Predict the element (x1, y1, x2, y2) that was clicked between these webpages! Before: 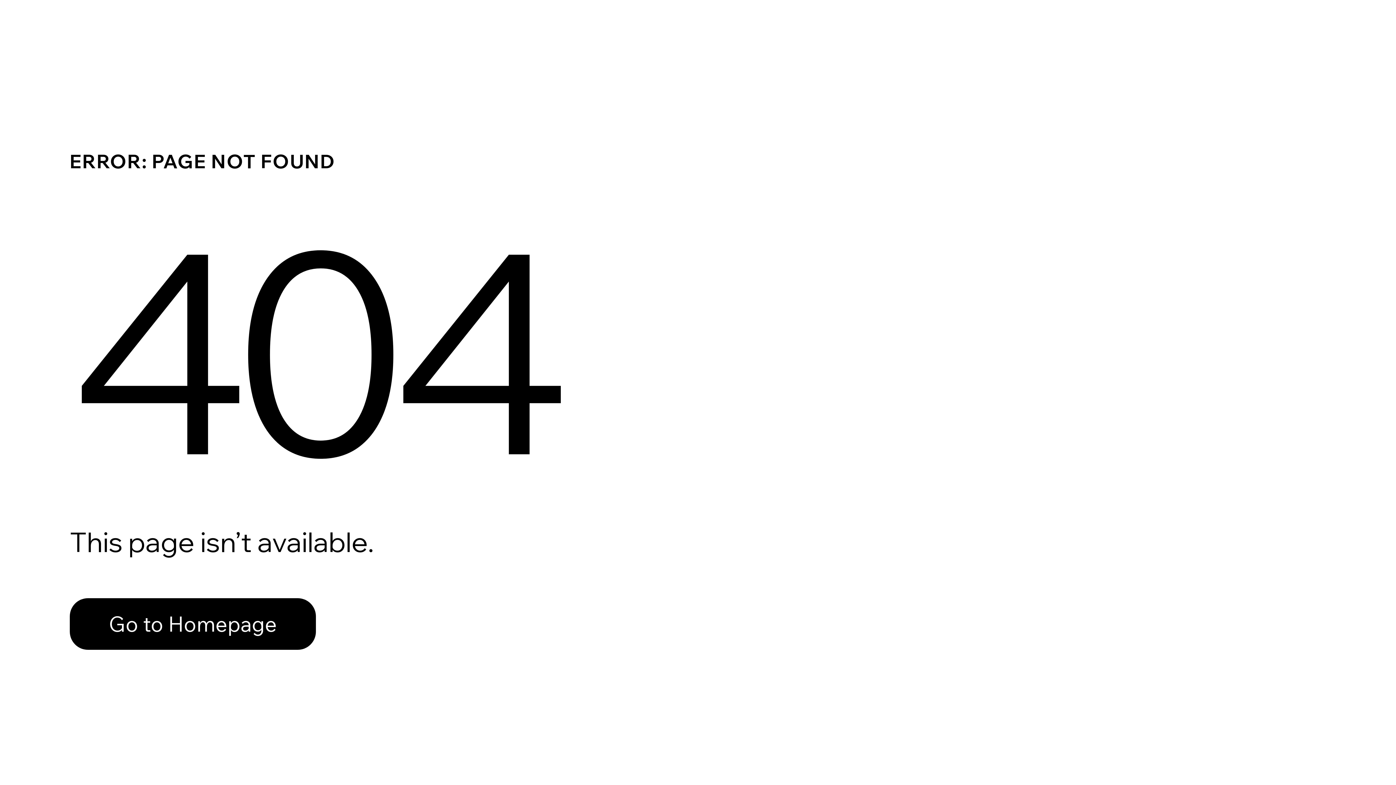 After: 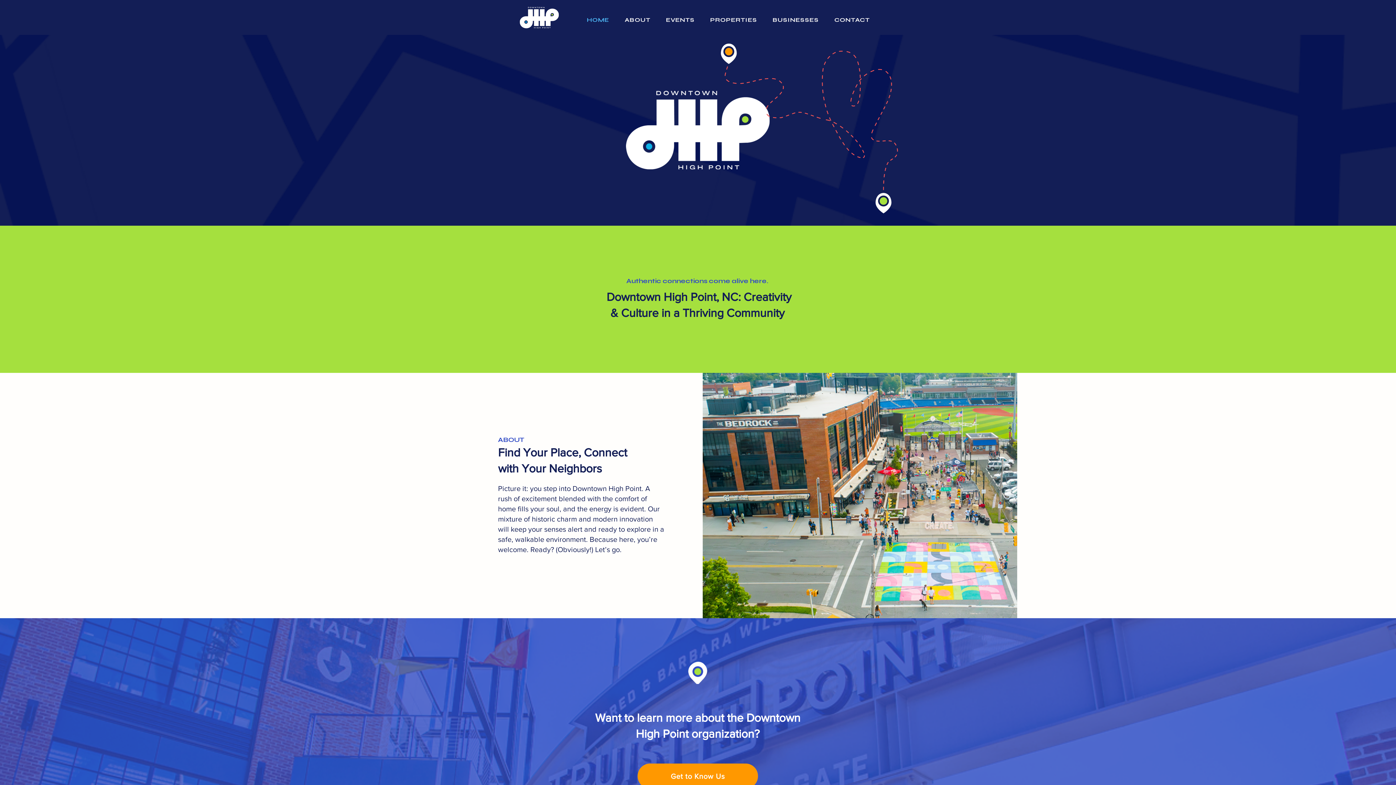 Action: label: Go to Homepage bbox: (69, 598, 316, 650)